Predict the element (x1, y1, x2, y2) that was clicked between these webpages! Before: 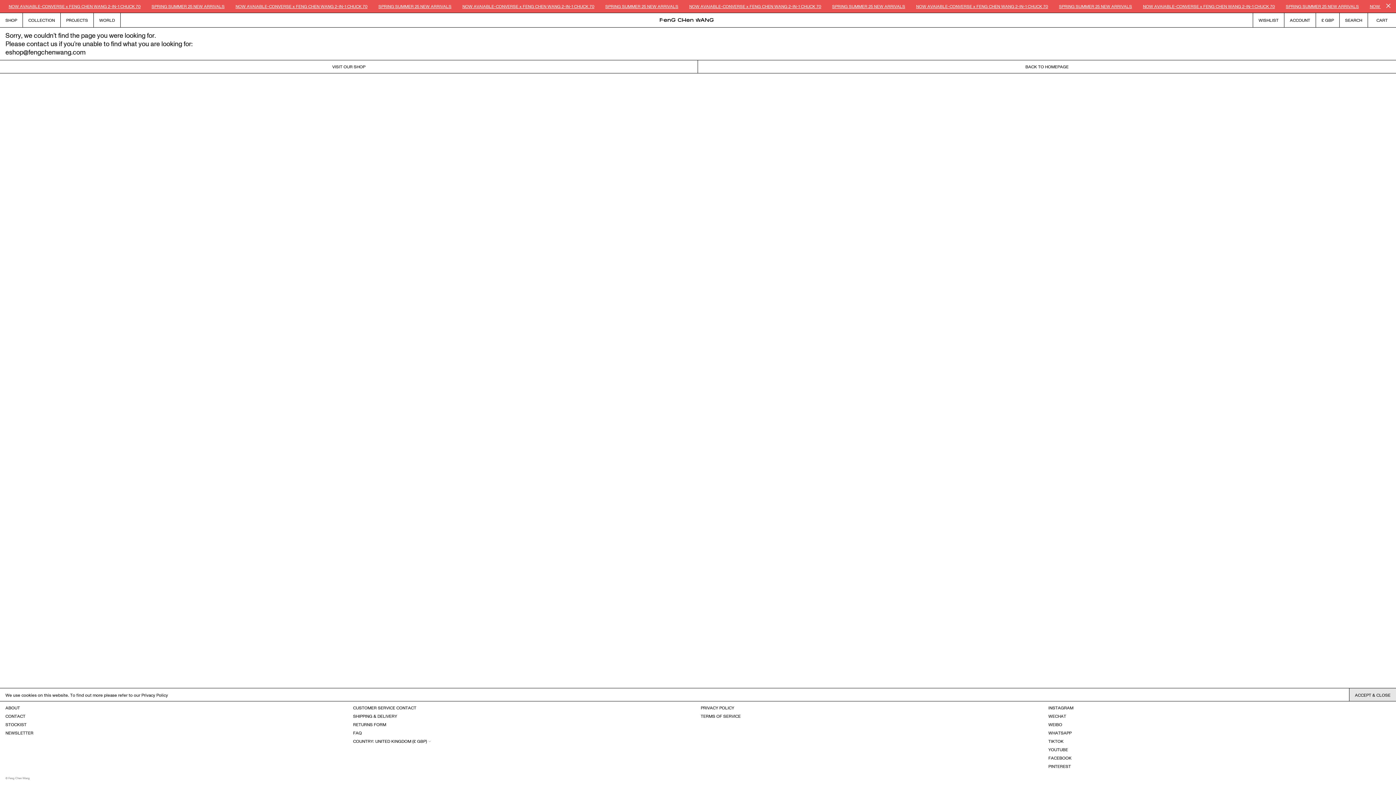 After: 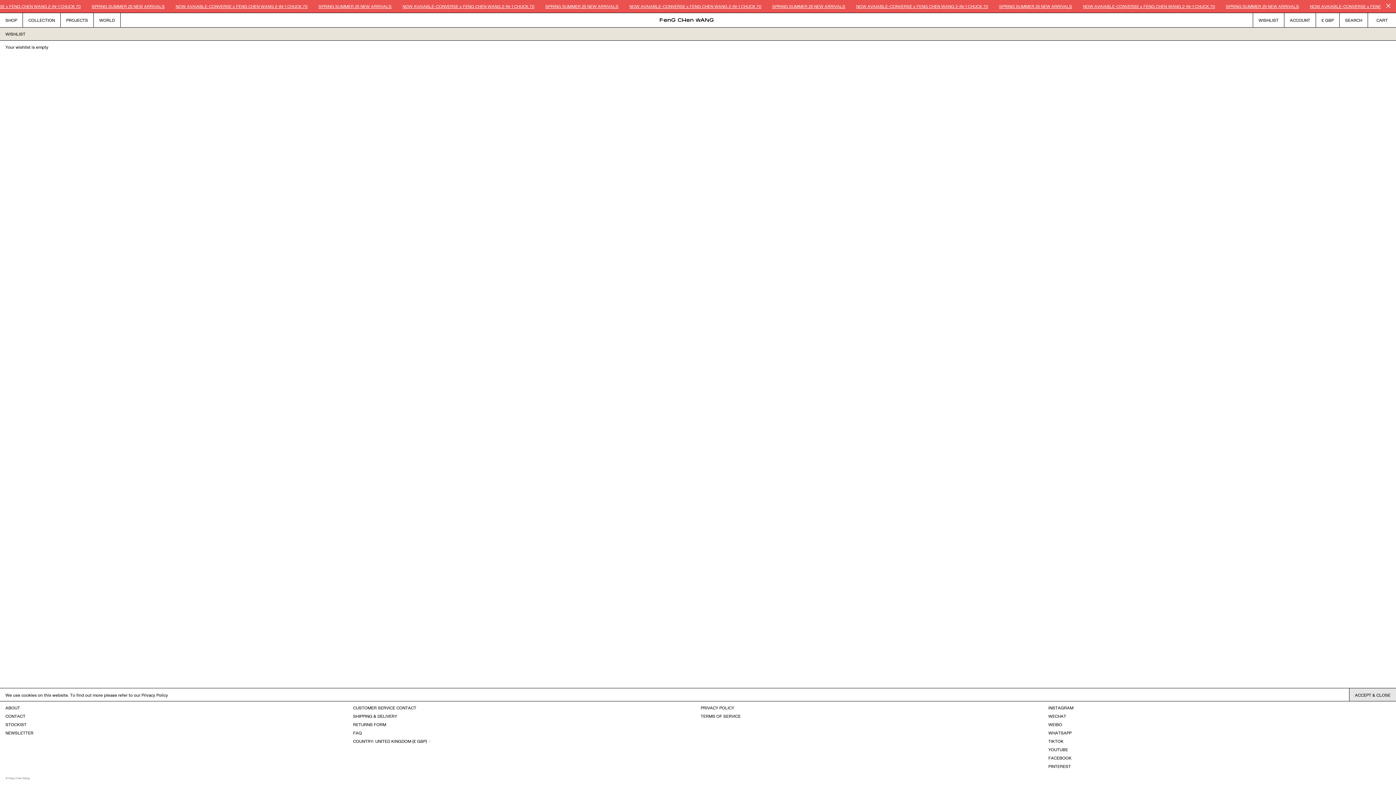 Action: bbox: (1253, 13, 1284, 27) label: WISHLIST